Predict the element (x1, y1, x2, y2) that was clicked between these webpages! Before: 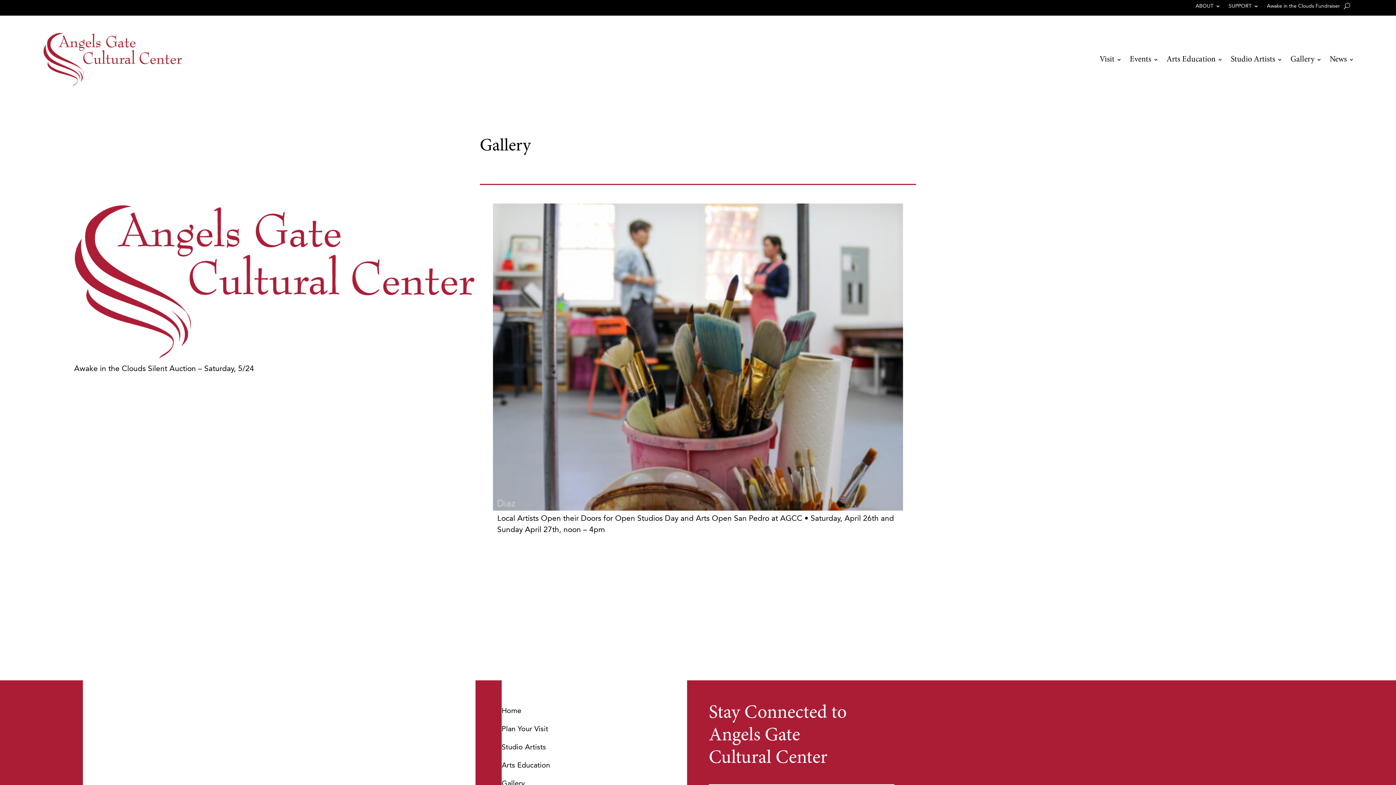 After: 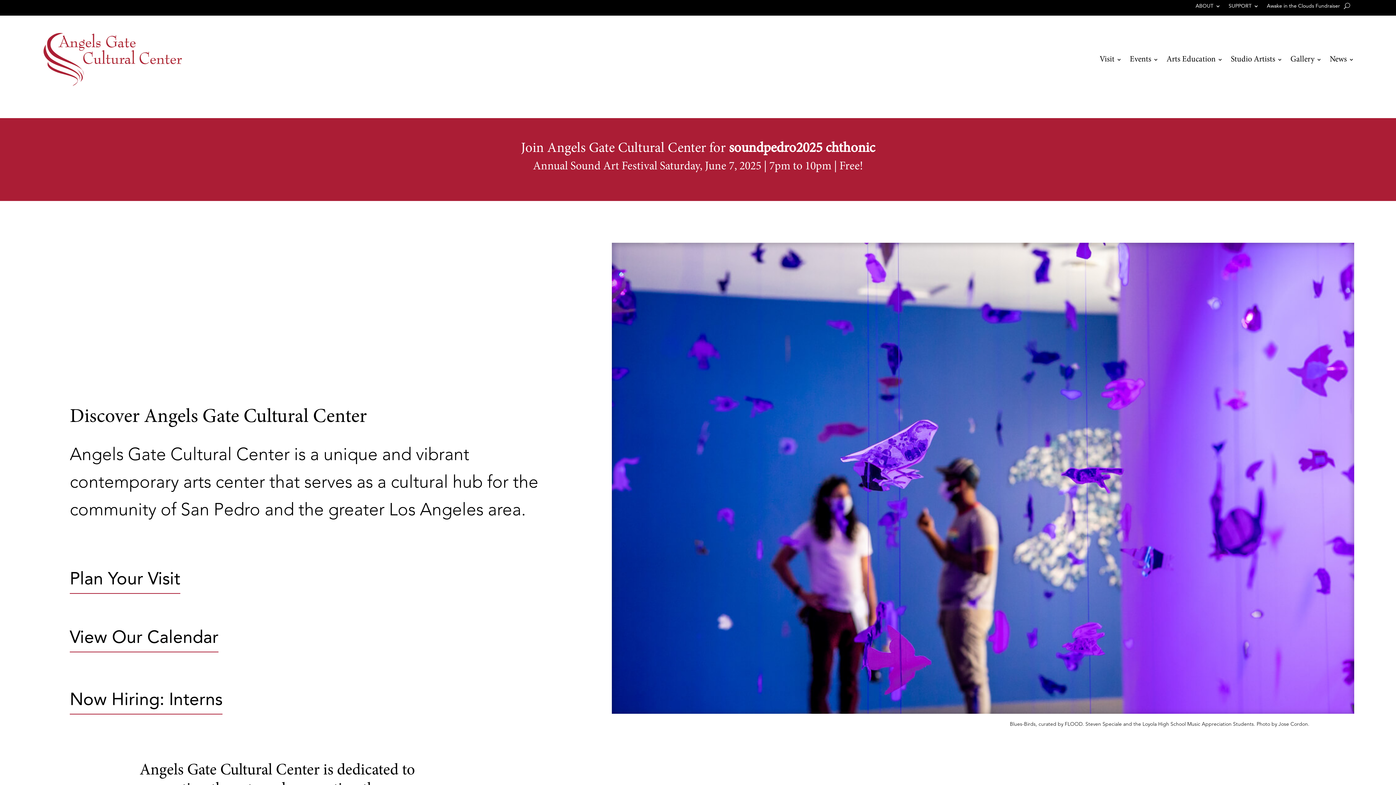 Action: bbox: (41, 80, 205, 89)